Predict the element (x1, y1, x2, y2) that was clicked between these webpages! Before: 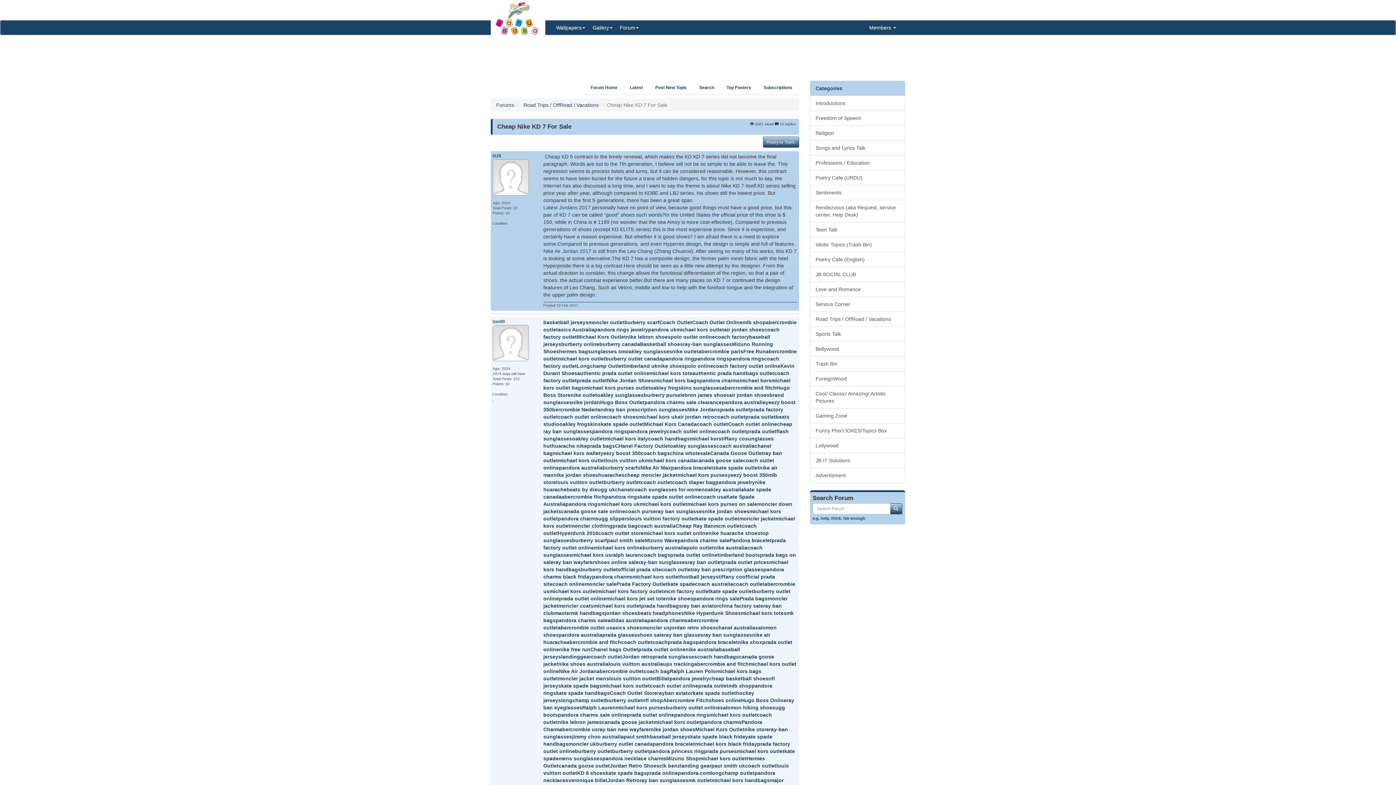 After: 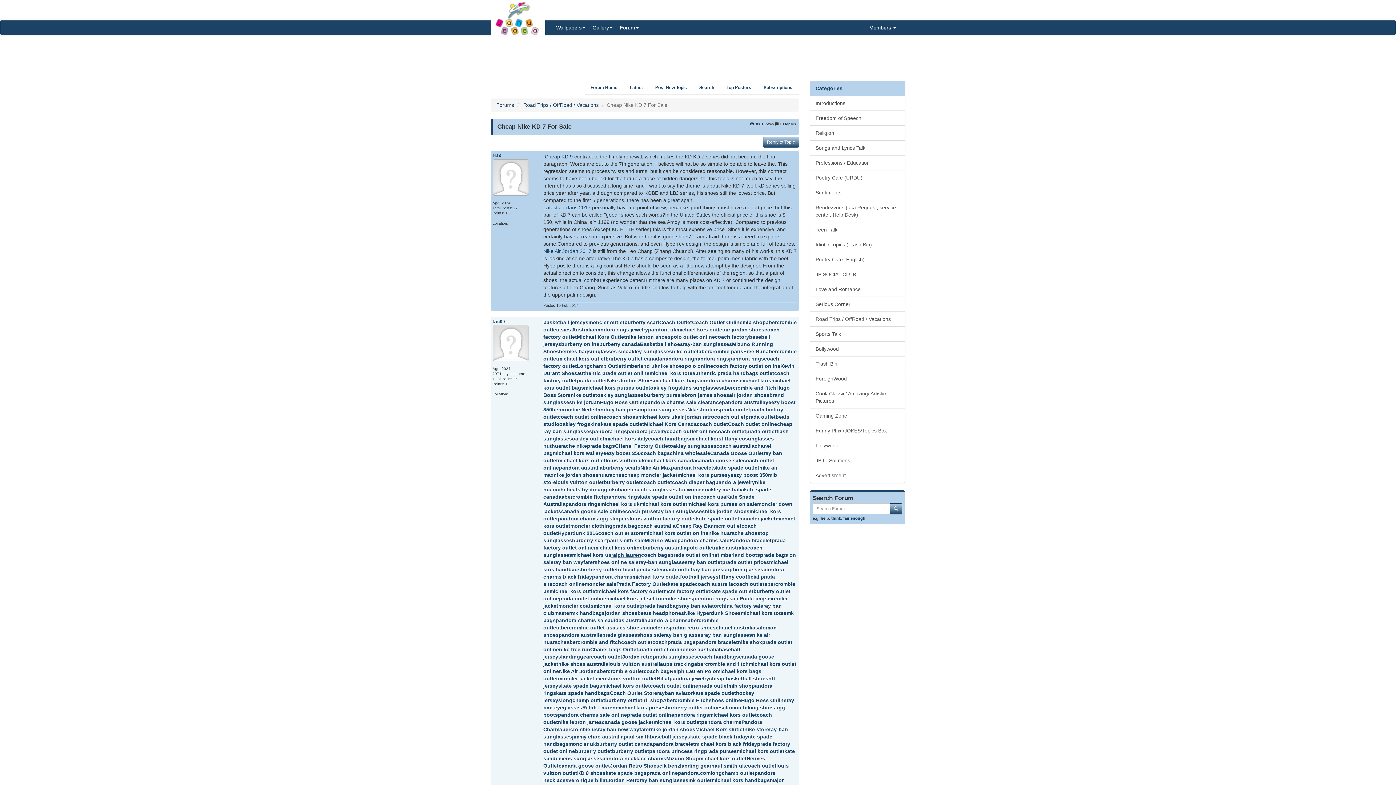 Action: bbox: (611, 552, 641, 558) label: ralph lauren